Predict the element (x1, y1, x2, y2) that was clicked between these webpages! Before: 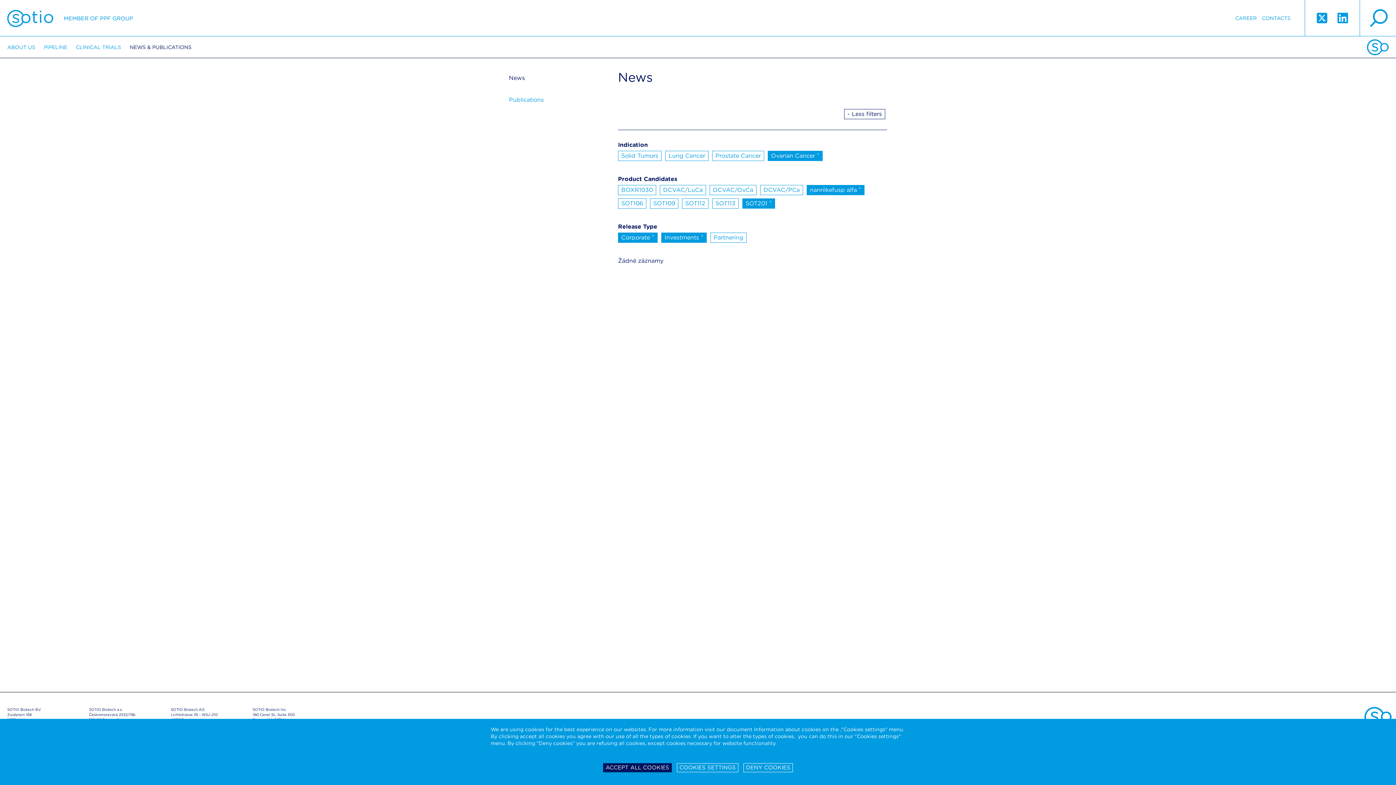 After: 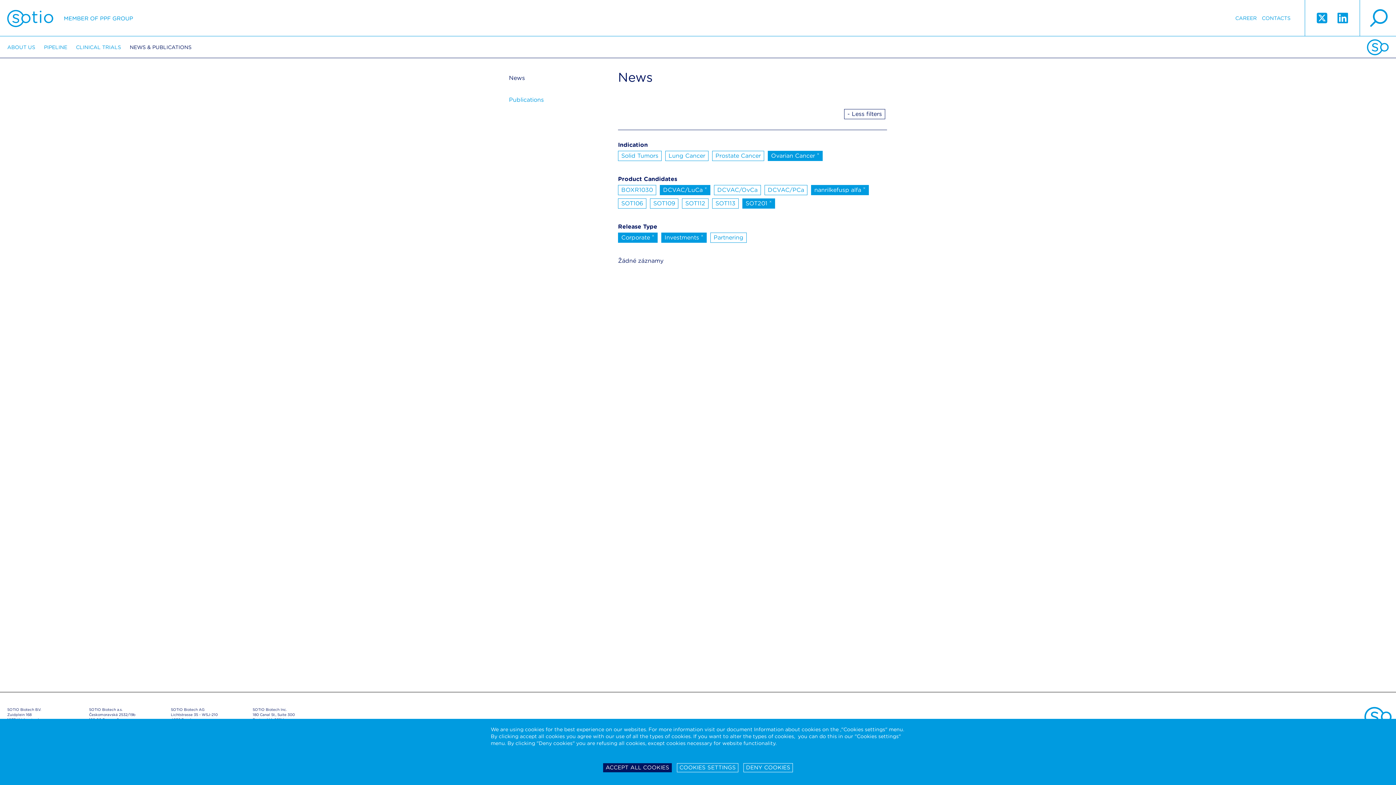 Action: label: DCVAC/LuCa bbox: (660, 185, 706, 195)